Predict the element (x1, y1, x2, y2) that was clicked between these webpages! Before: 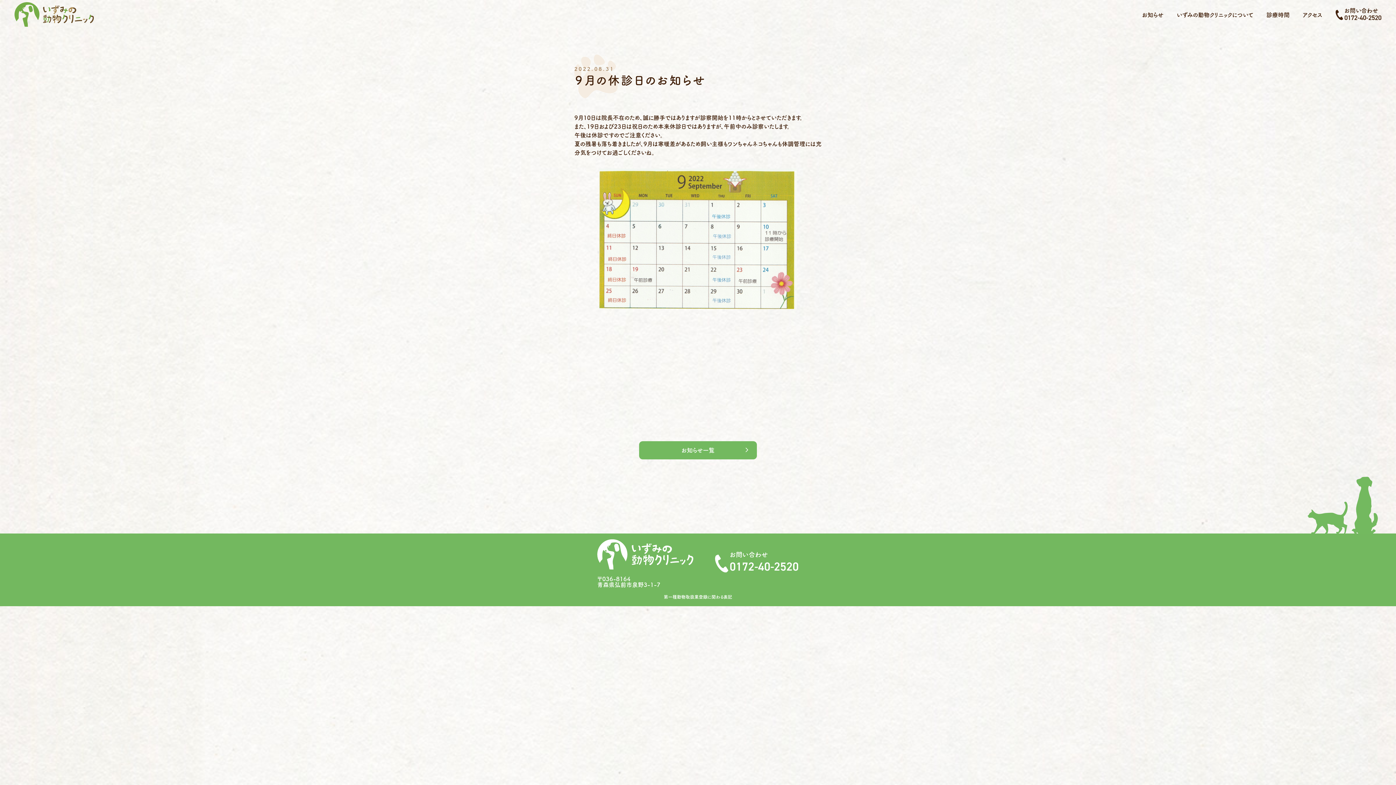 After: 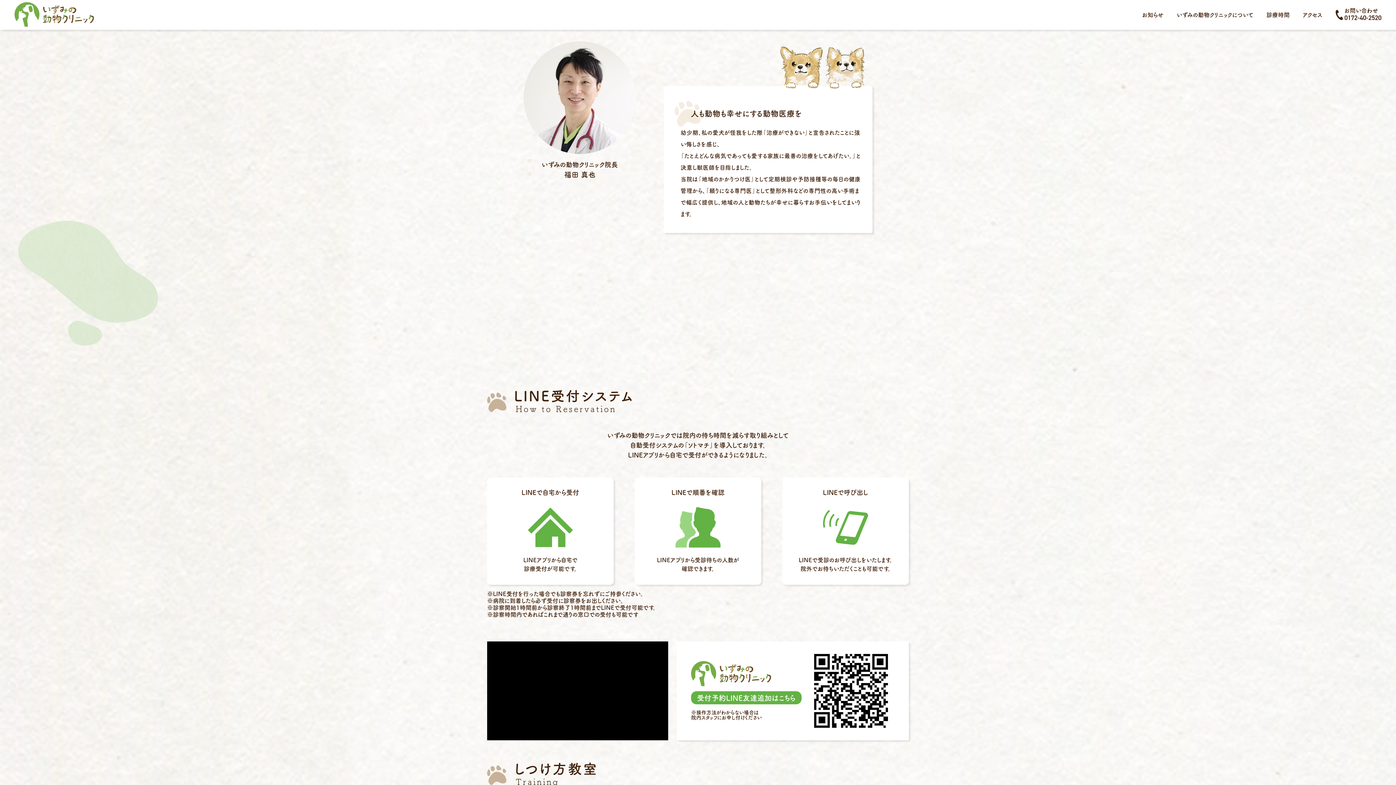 Action: bbox: (1176, 12, 1253, 17) label: いずみの動物クリニックについて